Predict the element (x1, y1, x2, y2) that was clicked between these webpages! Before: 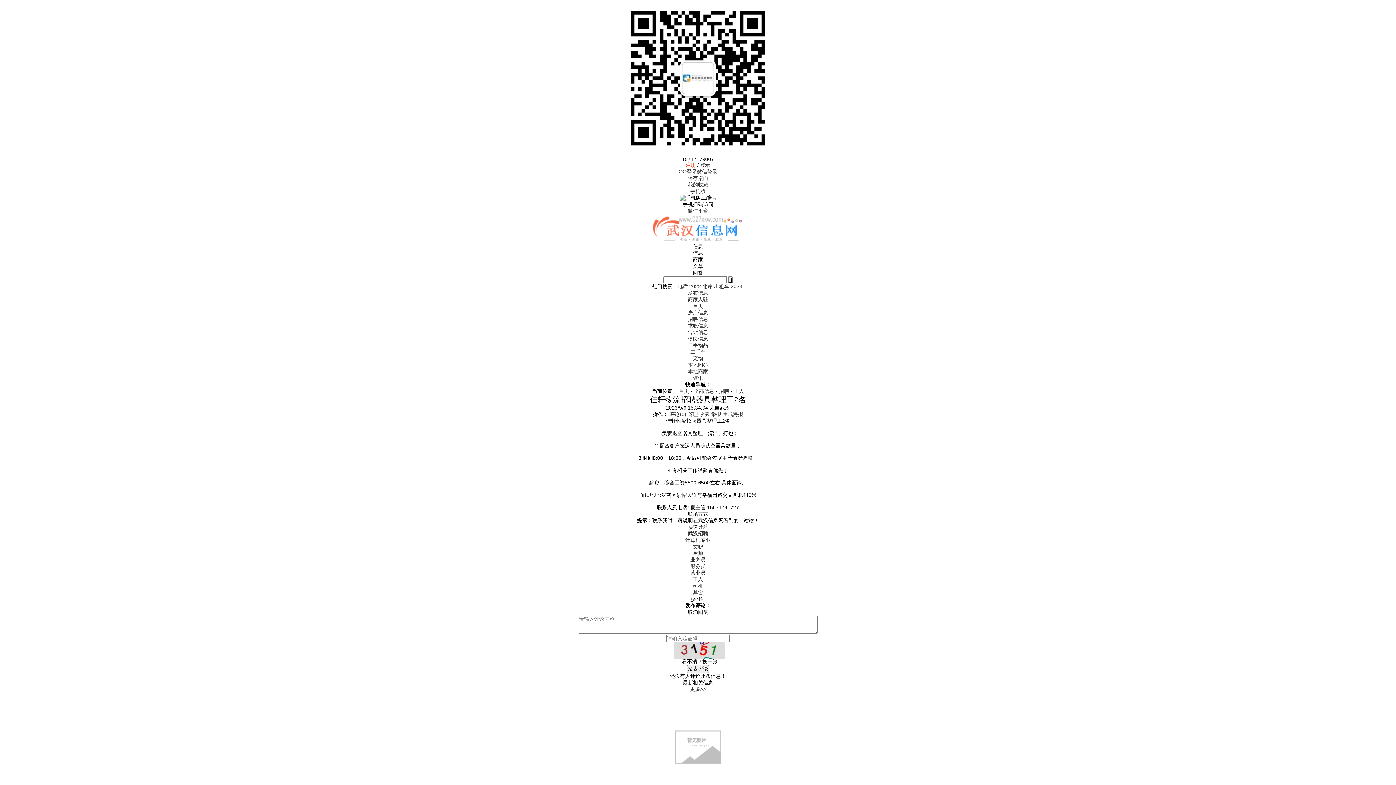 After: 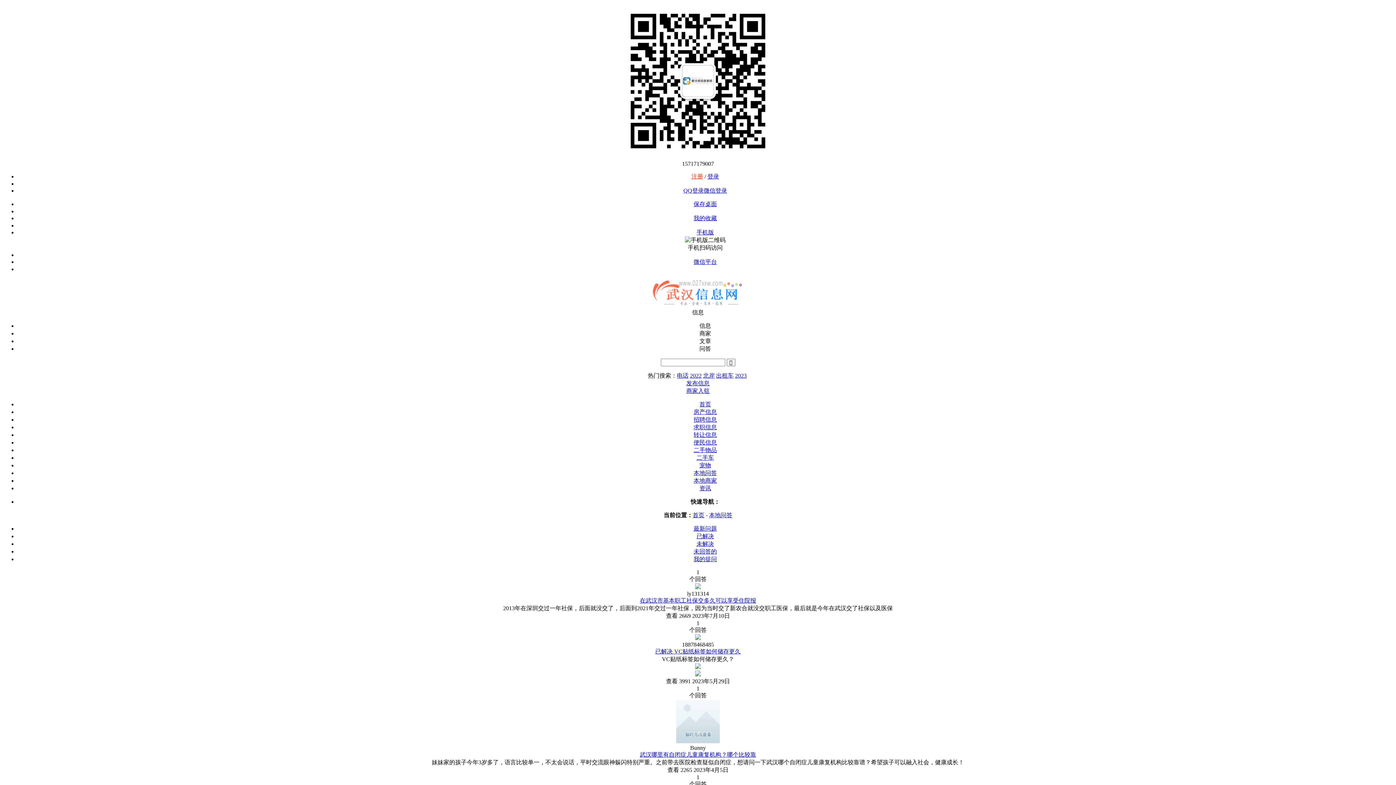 Action: label: 本地问答 bbox: (688, 362, 708, 368)